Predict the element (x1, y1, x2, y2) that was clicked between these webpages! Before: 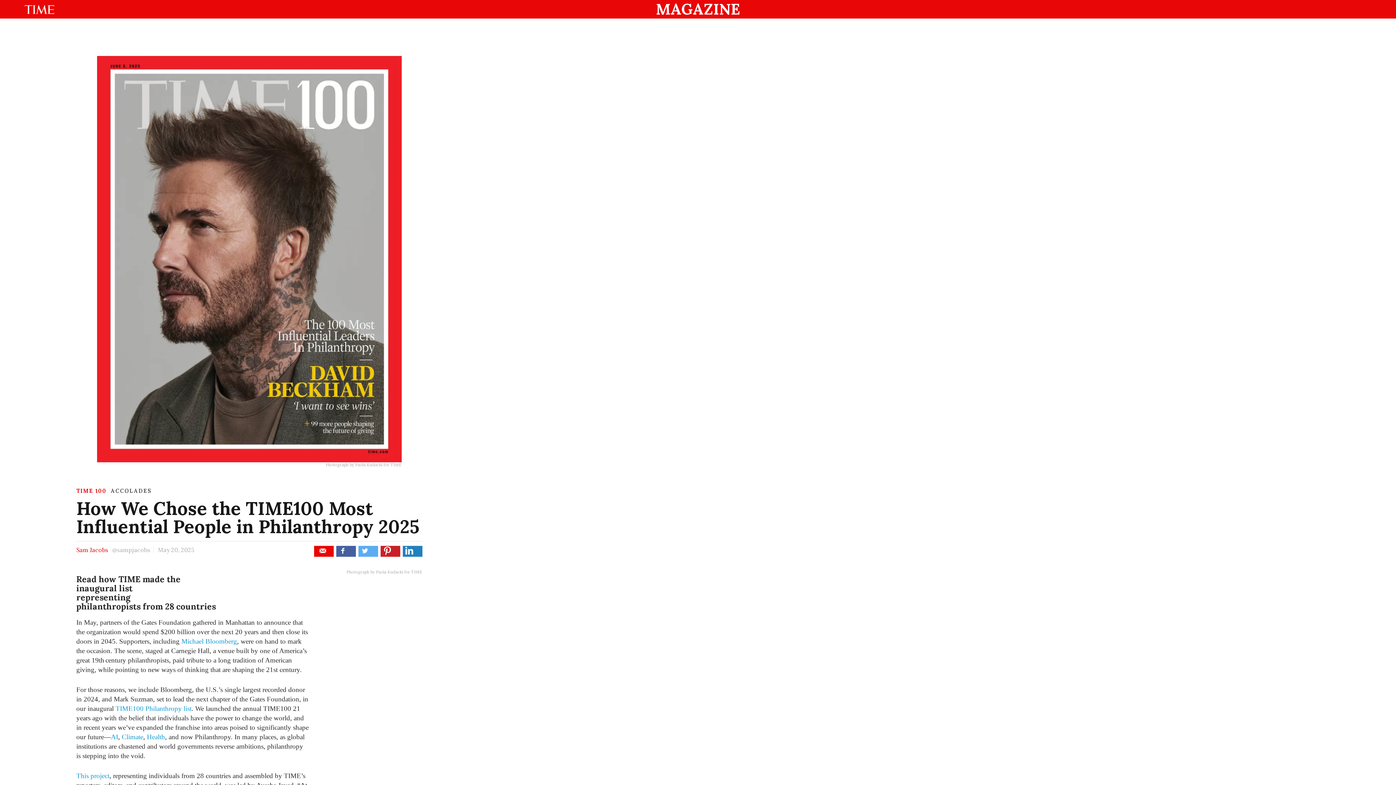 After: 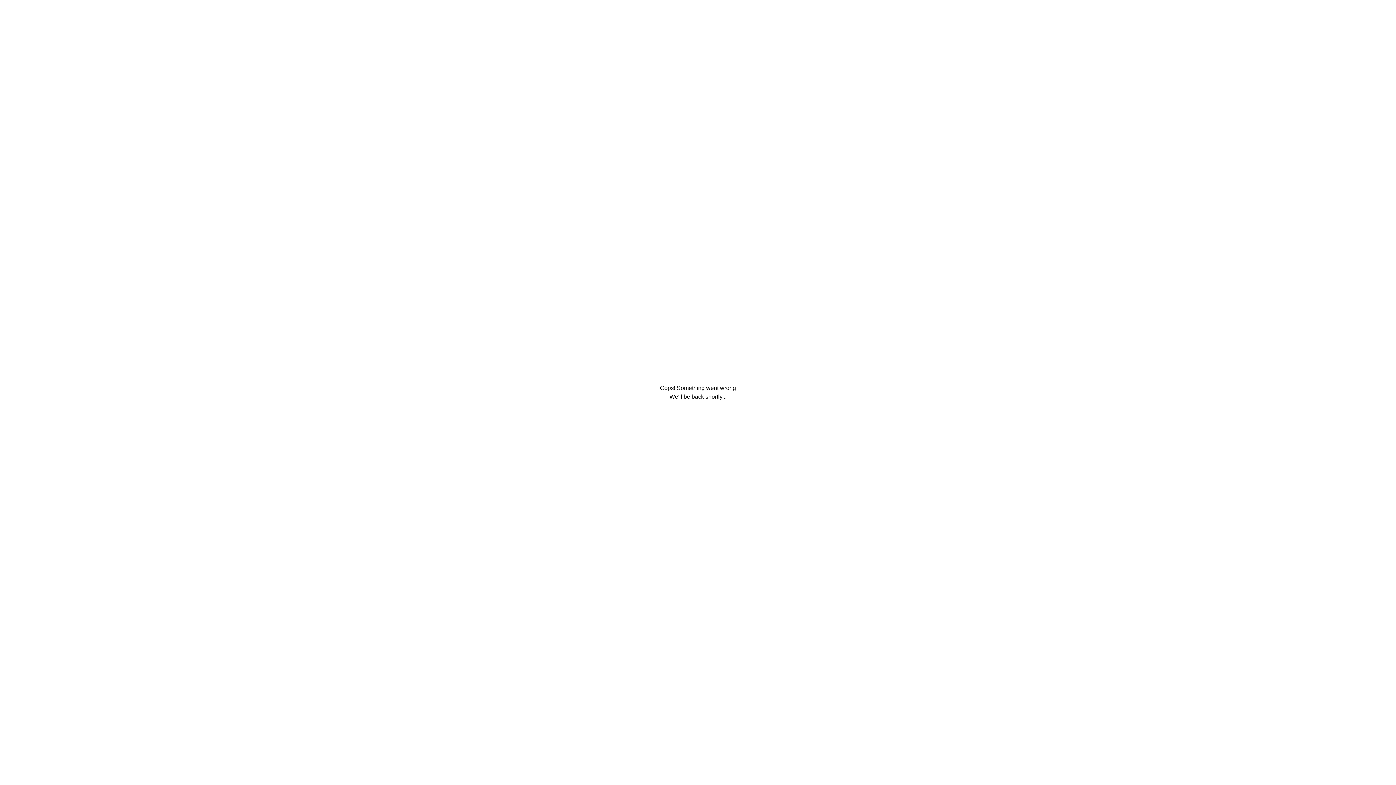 Action: label: This project bbox: (76, 772, 109, 780)